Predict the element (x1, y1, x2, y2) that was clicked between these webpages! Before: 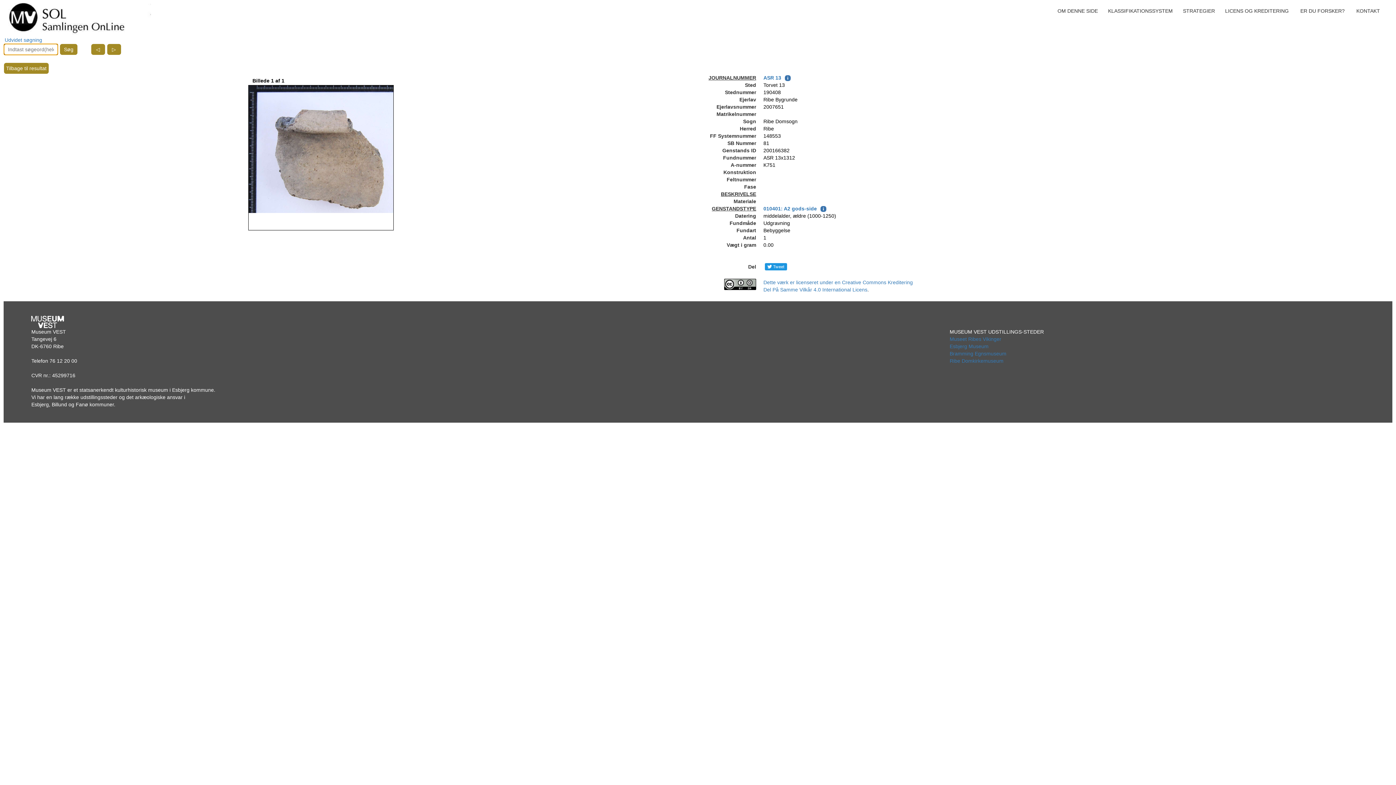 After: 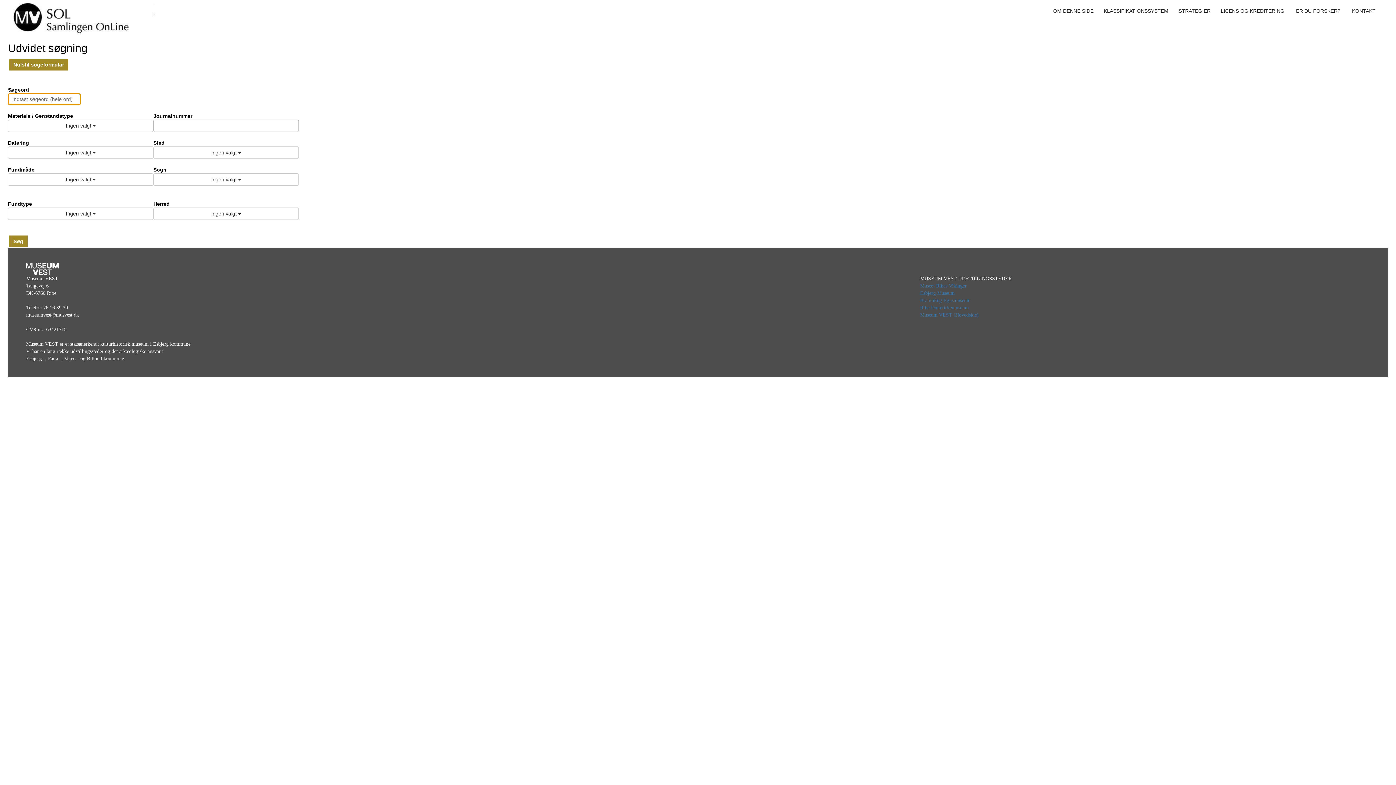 Action: bbox: (4, 37, 42, 42) label: Udvidet søgning